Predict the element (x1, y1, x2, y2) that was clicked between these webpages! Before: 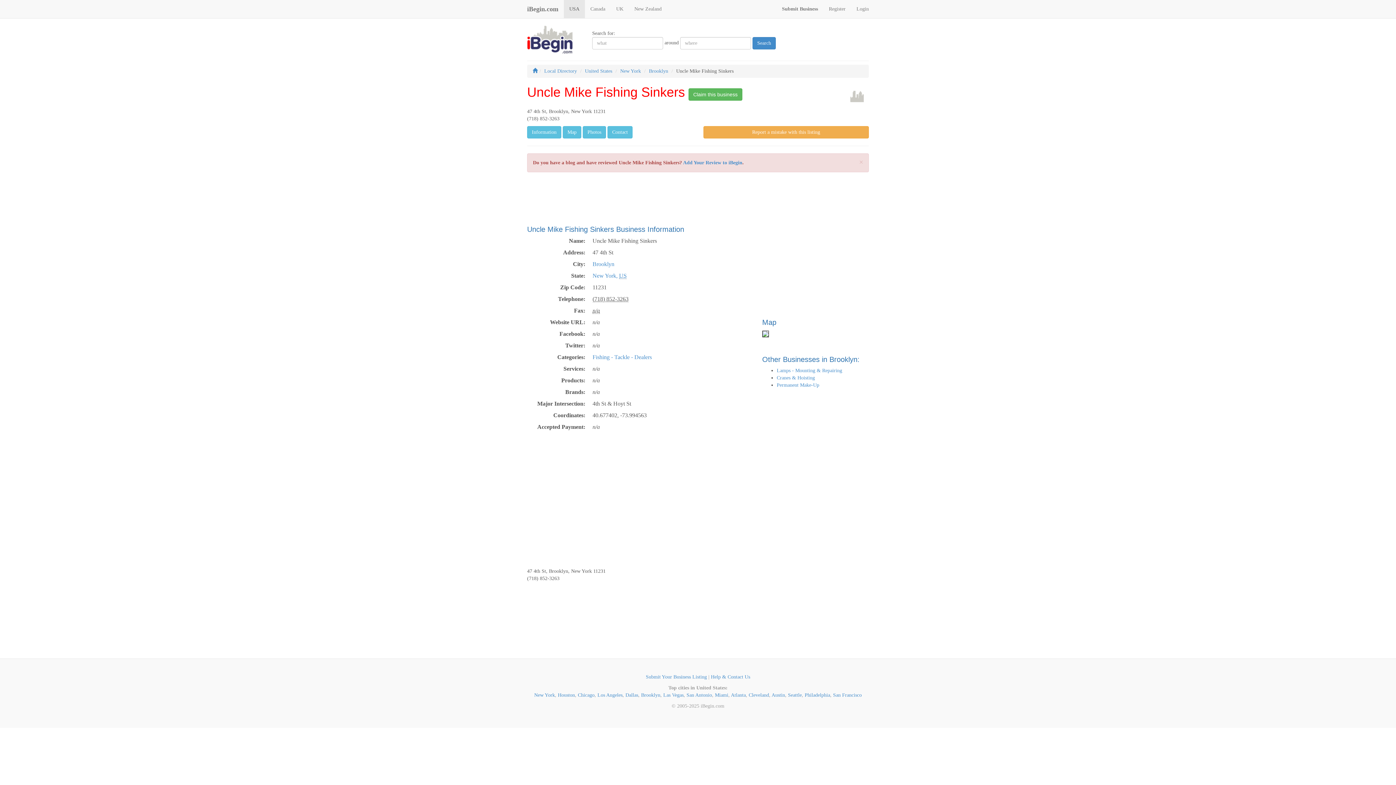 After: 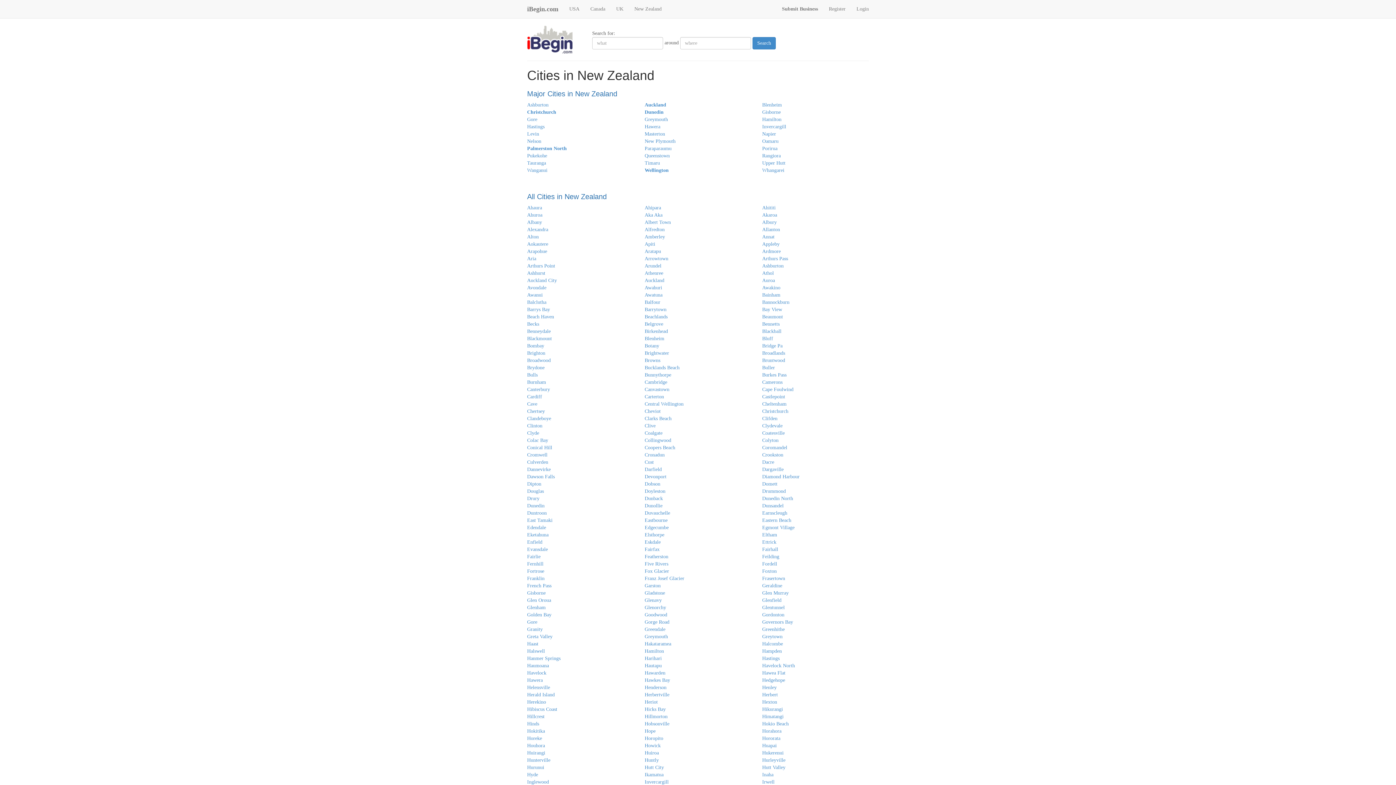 Action: label: New Zealand bbox: (629, 0, 667, 18)